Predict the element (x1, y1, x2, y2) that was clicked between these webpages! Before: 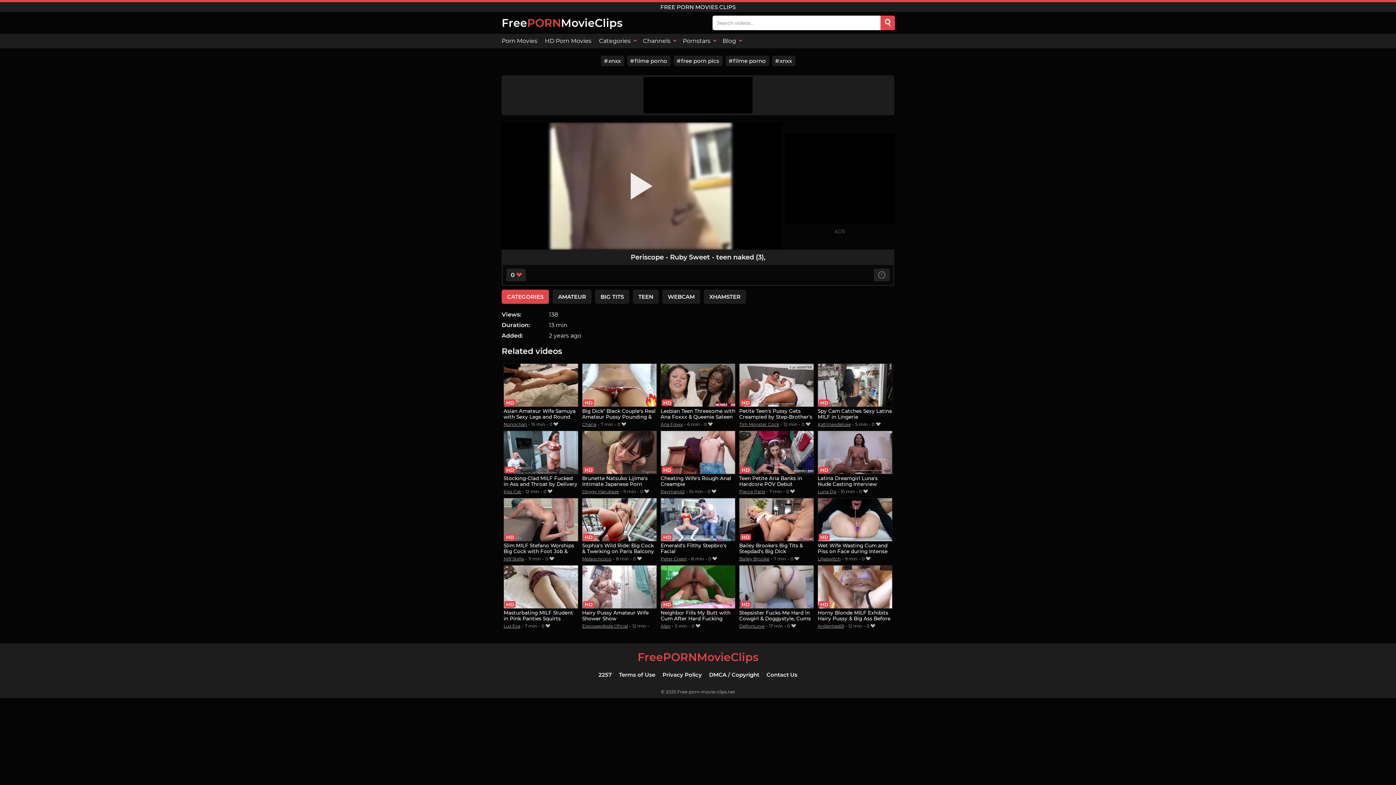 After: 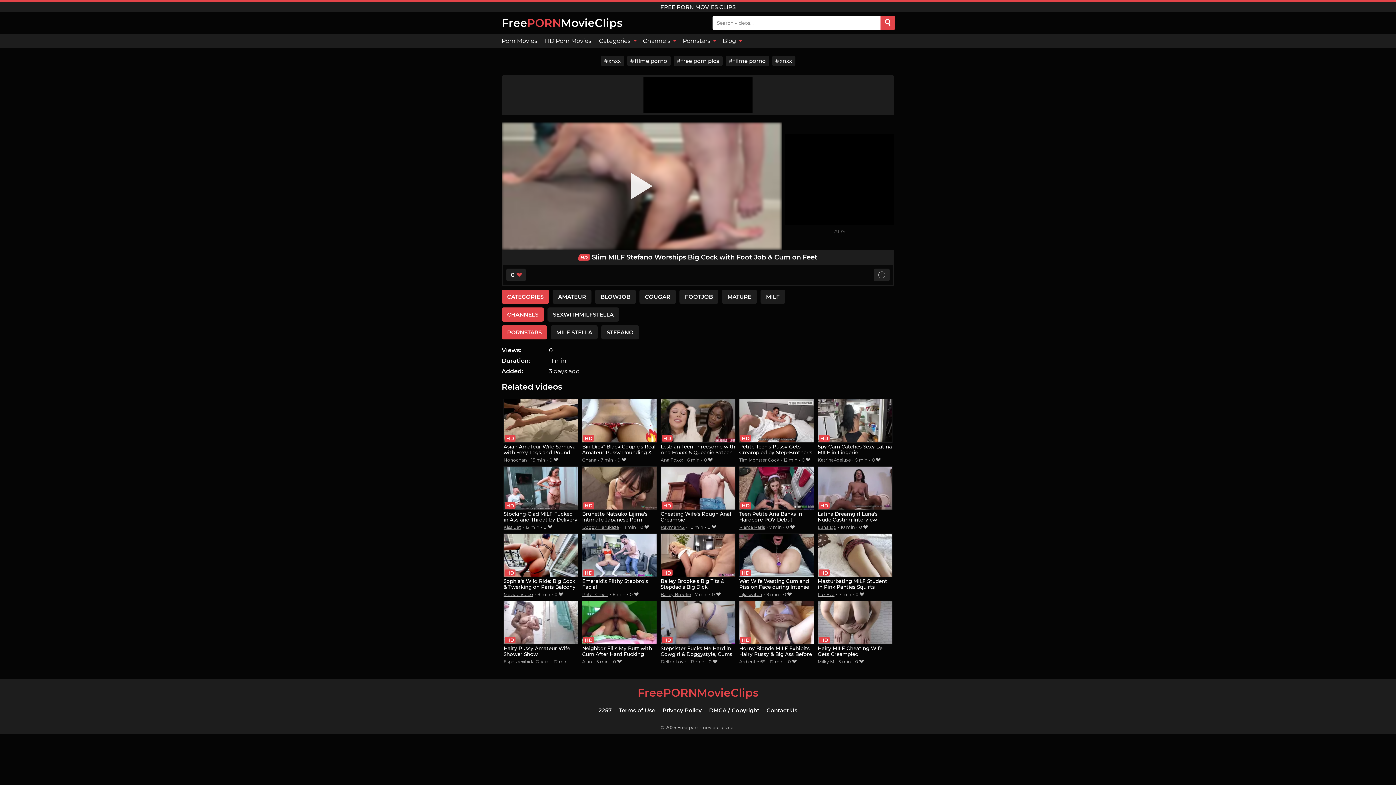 Action: bbox: (503, 498, 578, 555) label: Slim MILF Stefano Worships Big Cock with Foot Job & Cum on Feet